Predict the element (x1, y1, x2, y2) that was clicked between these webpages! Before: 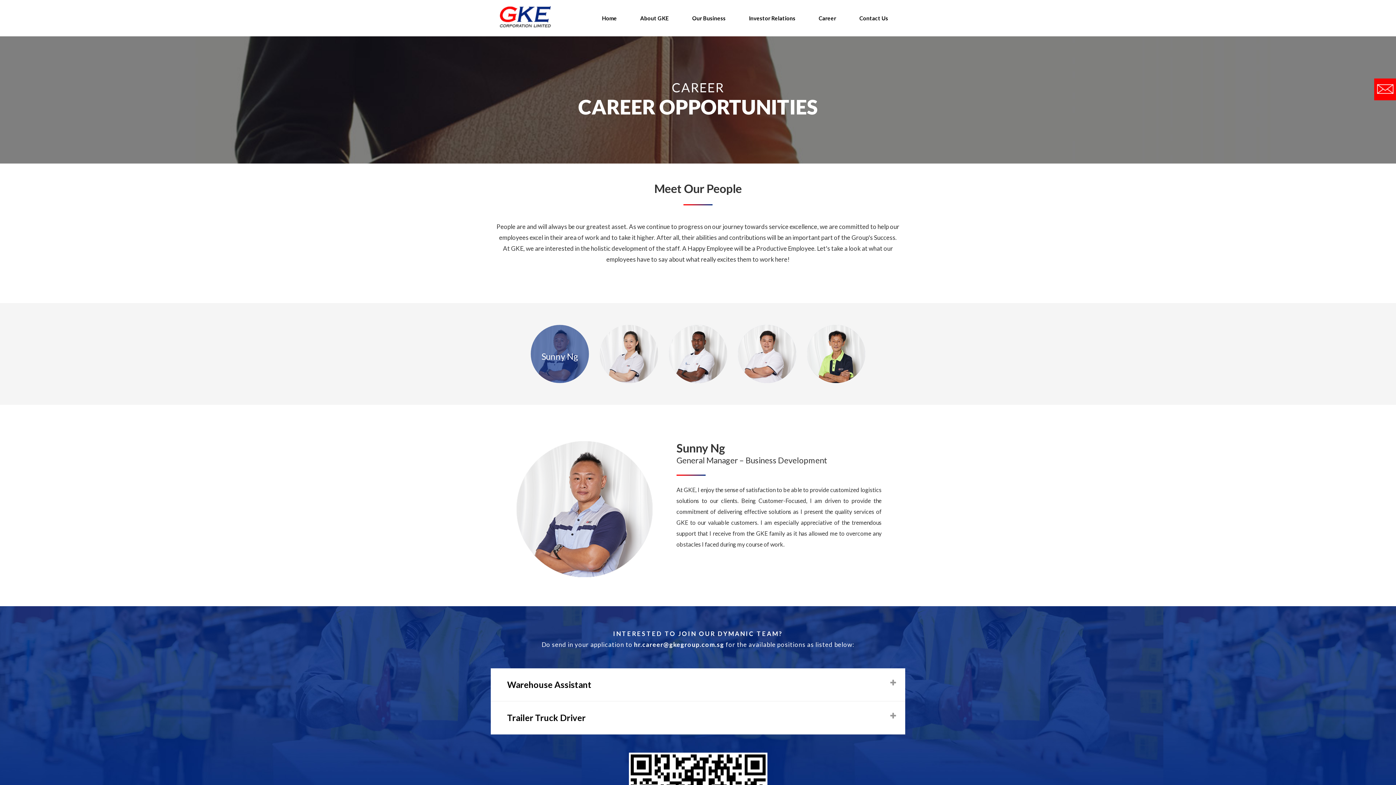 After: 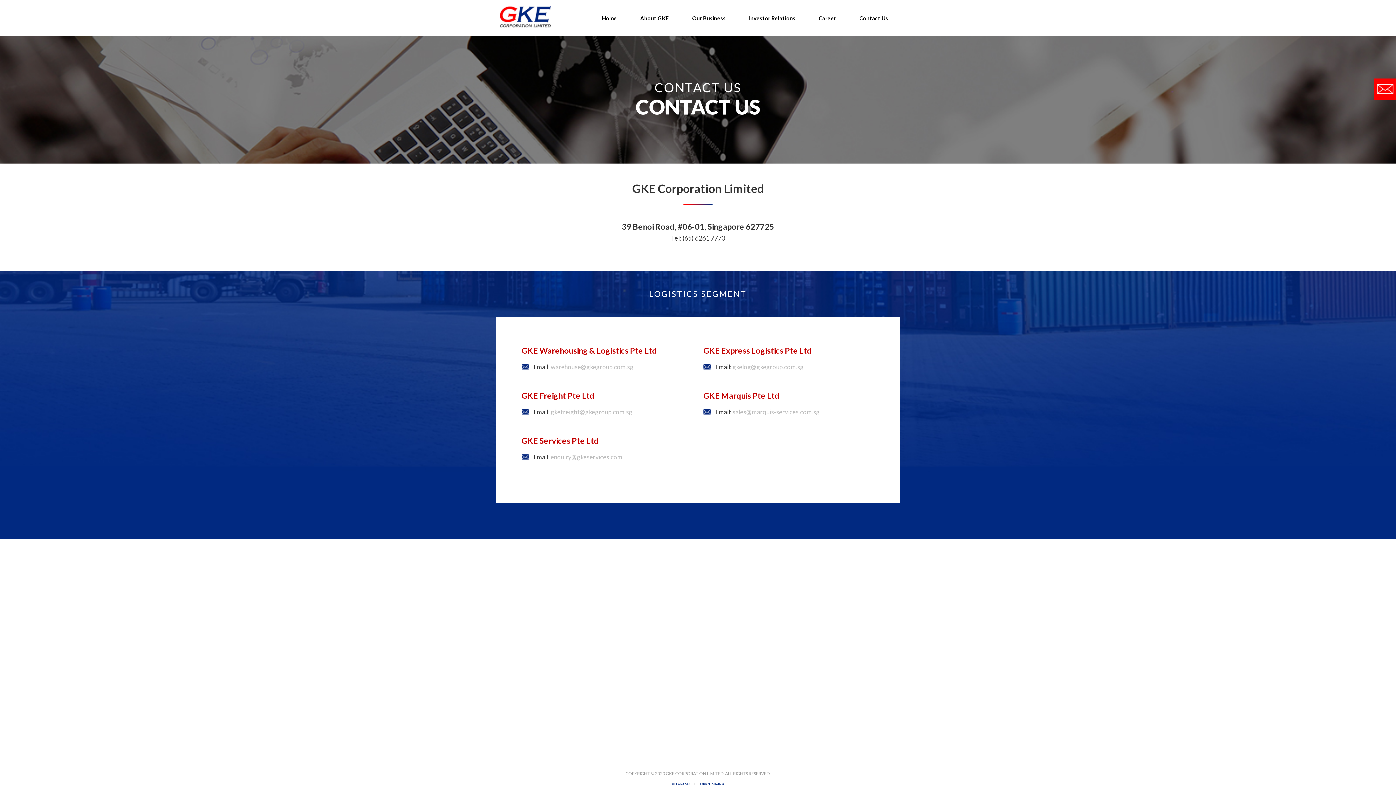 Action: label: Contact Us bbox: (848, 8, 900, 28)